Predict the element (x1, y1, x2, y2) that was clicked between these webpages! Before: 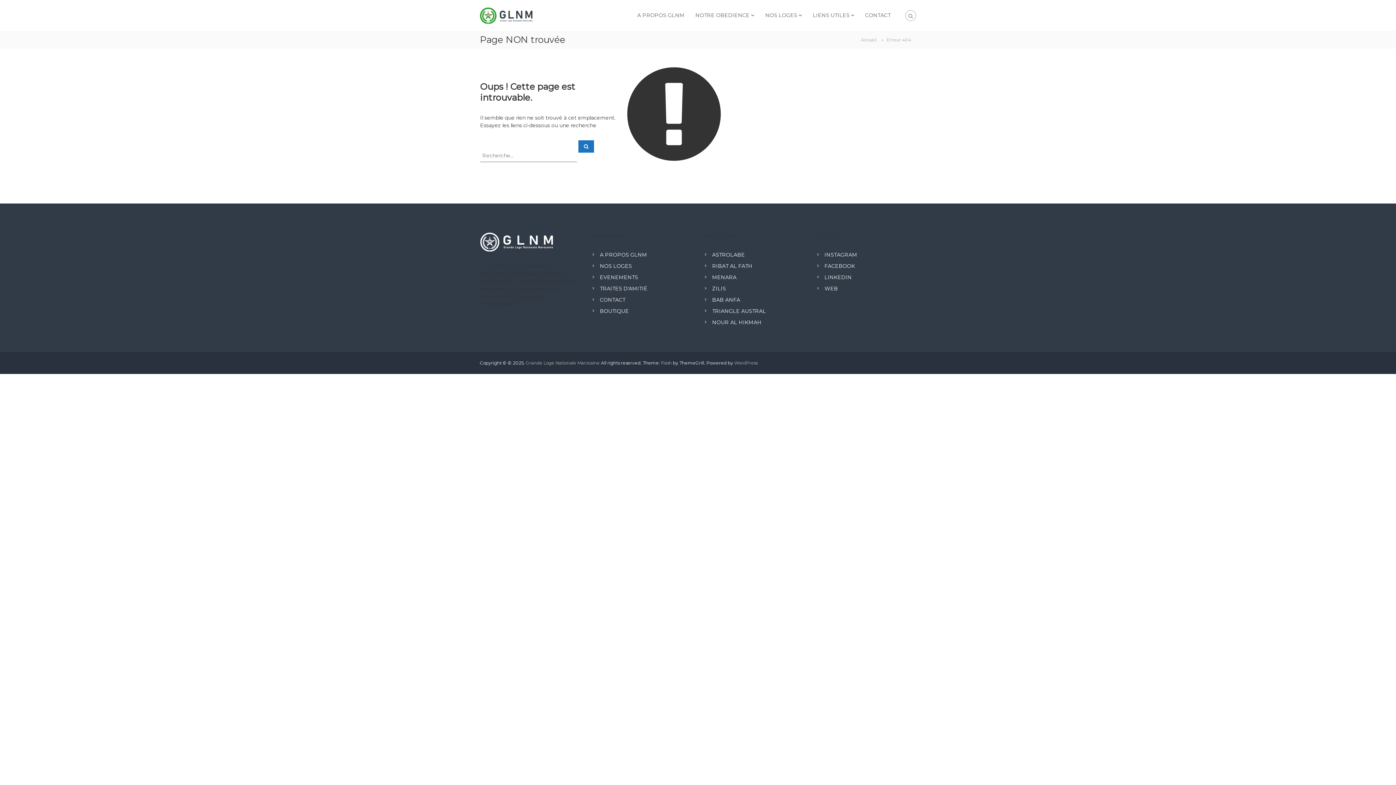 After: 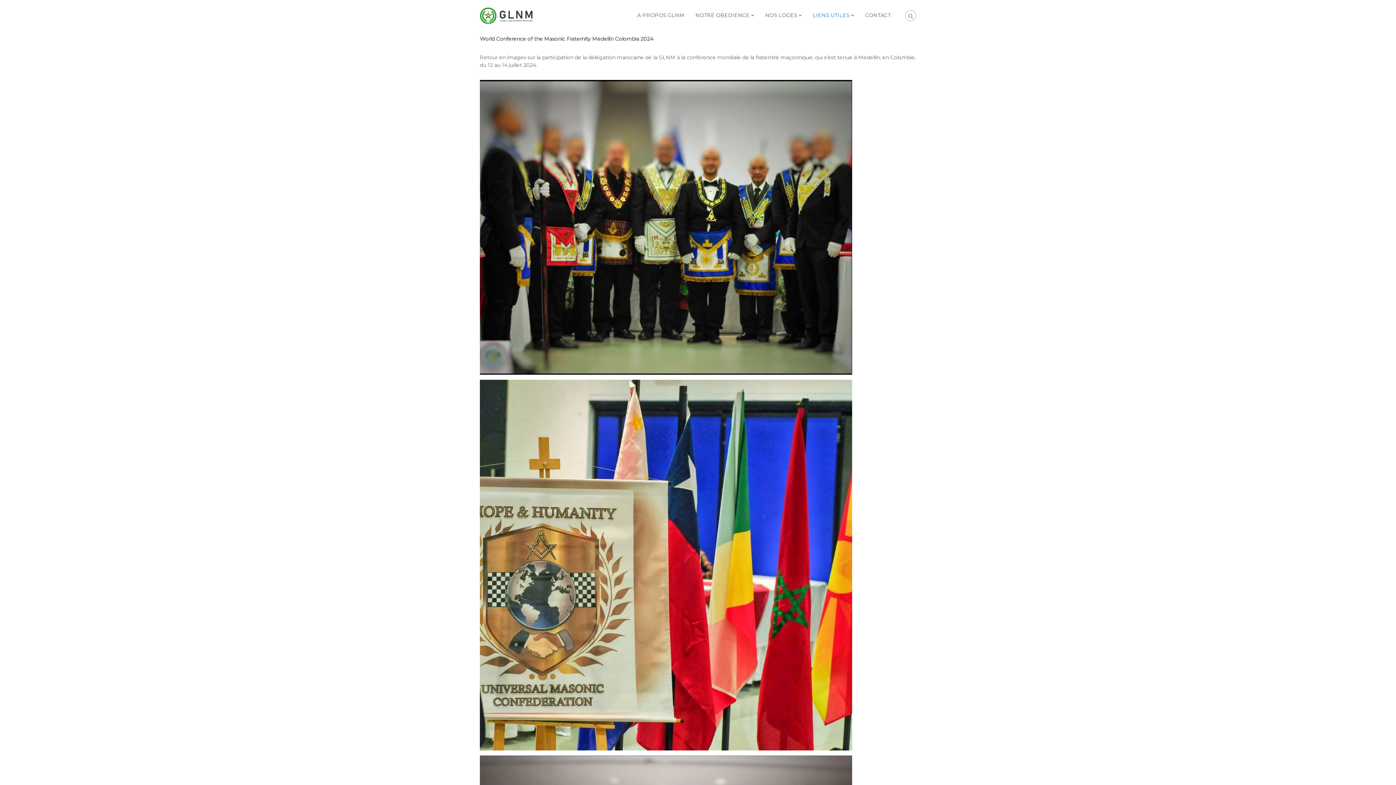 Action: label: Grande Loge Nationale Marocaine bbox: (525, 360, 600, 365)